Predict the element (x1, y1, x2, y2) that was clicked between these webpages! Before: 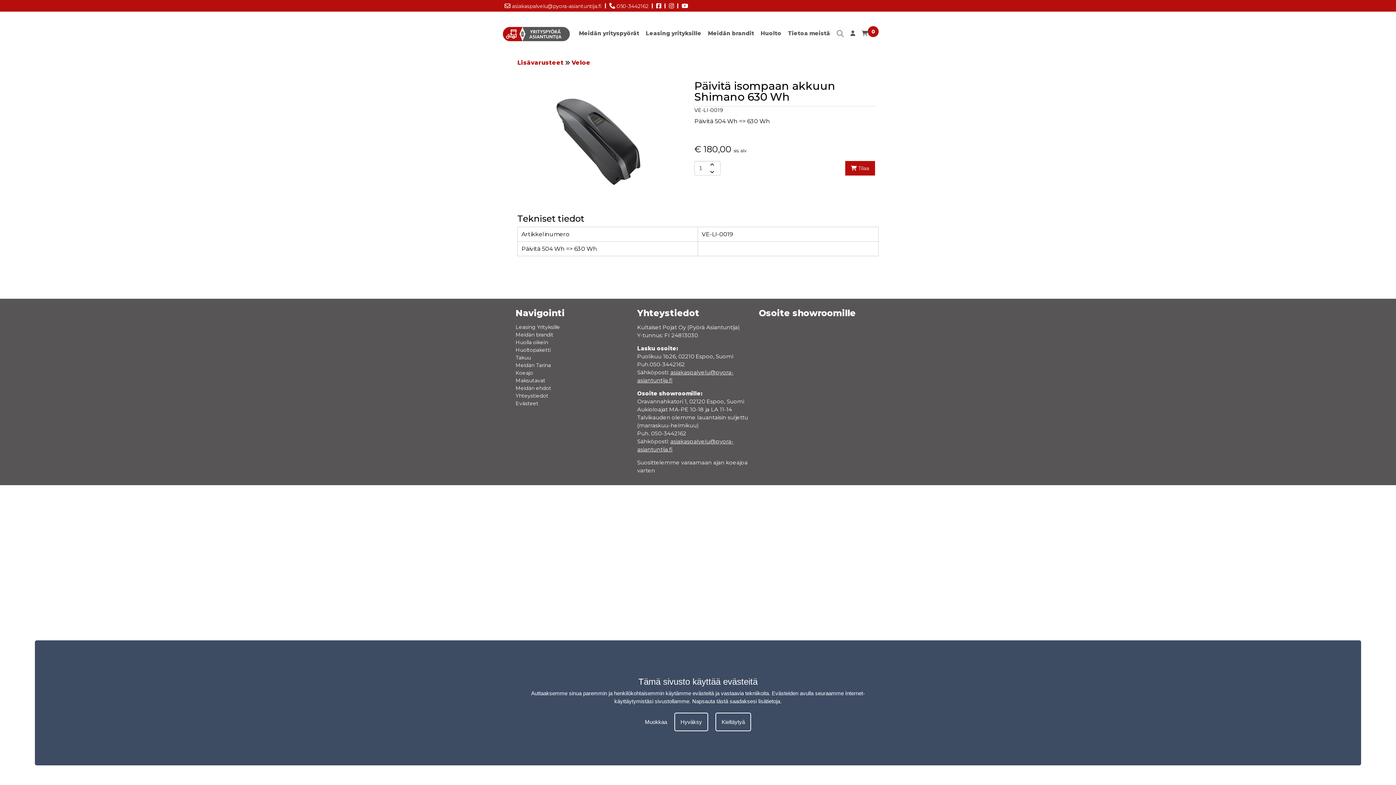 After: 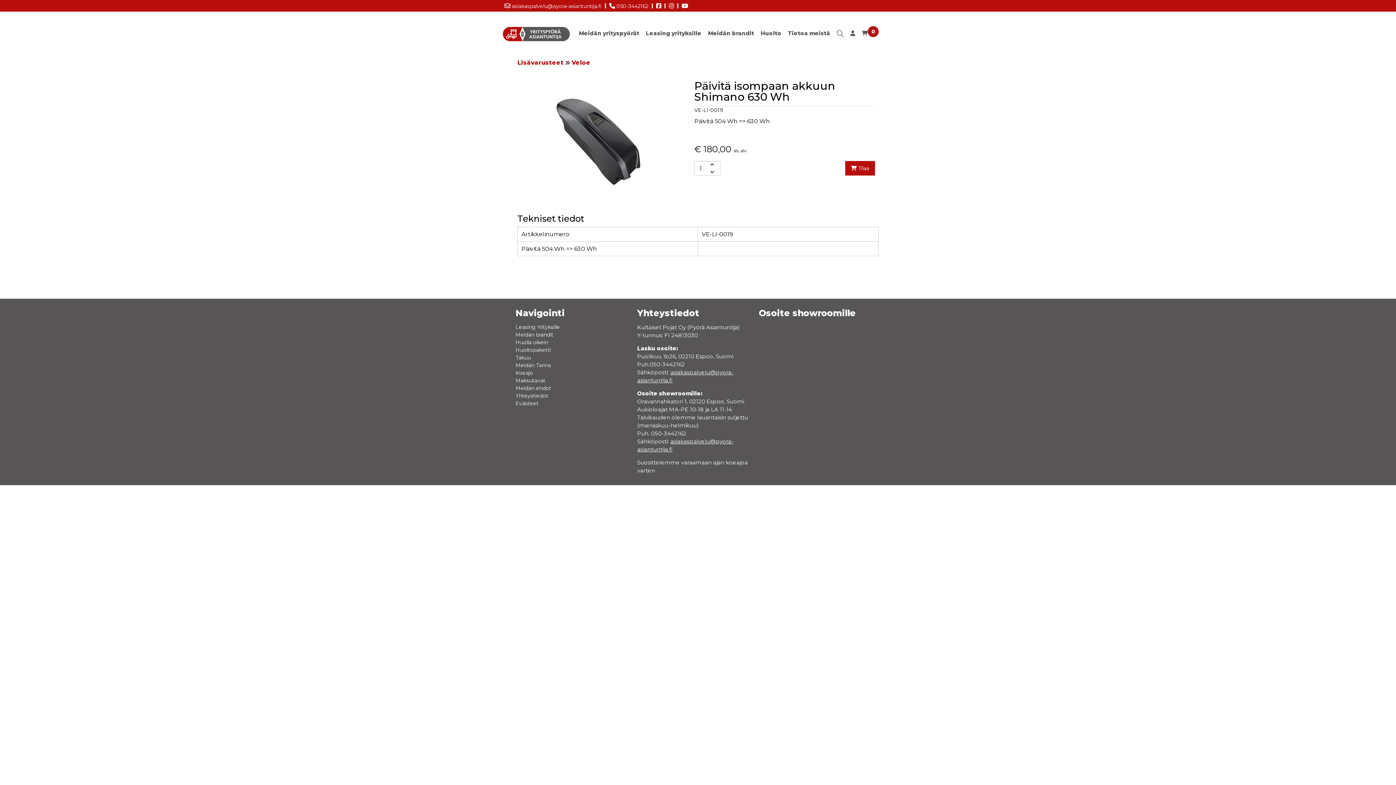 Action: bbox: (674, 713, 708, 731) label: Hyväksy